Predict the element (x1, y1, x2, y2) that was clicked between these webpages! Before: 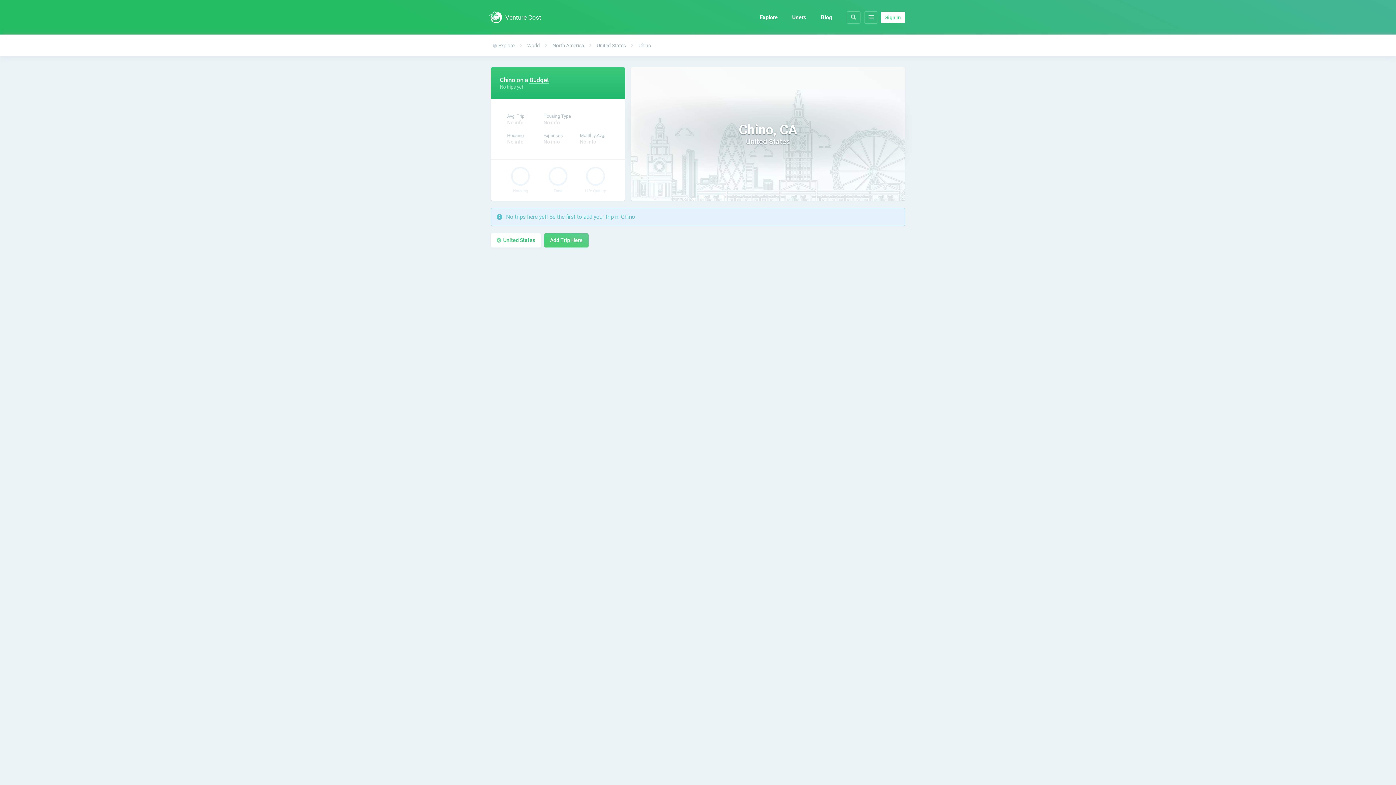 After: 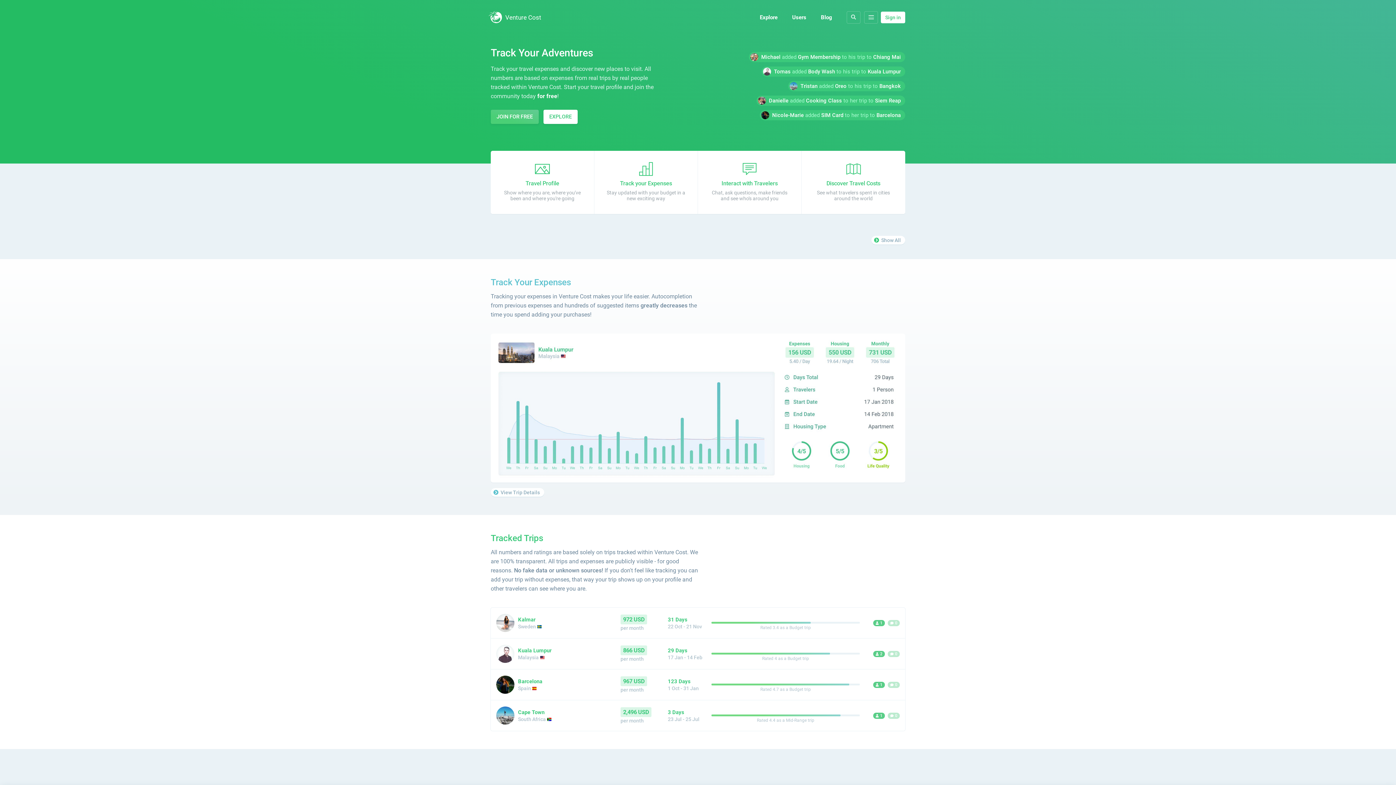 Action: bbox: (490, 8, 541, 26) label: Venture Cost